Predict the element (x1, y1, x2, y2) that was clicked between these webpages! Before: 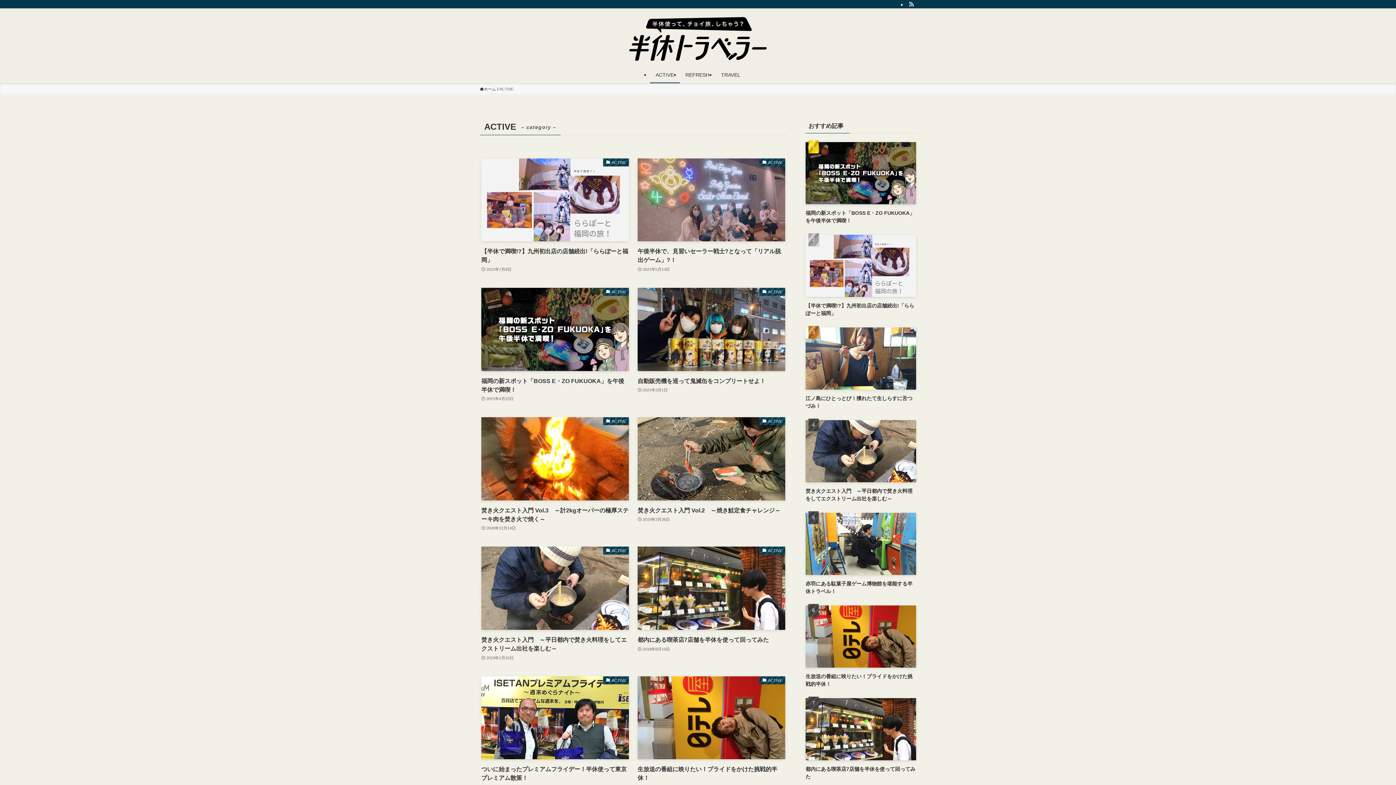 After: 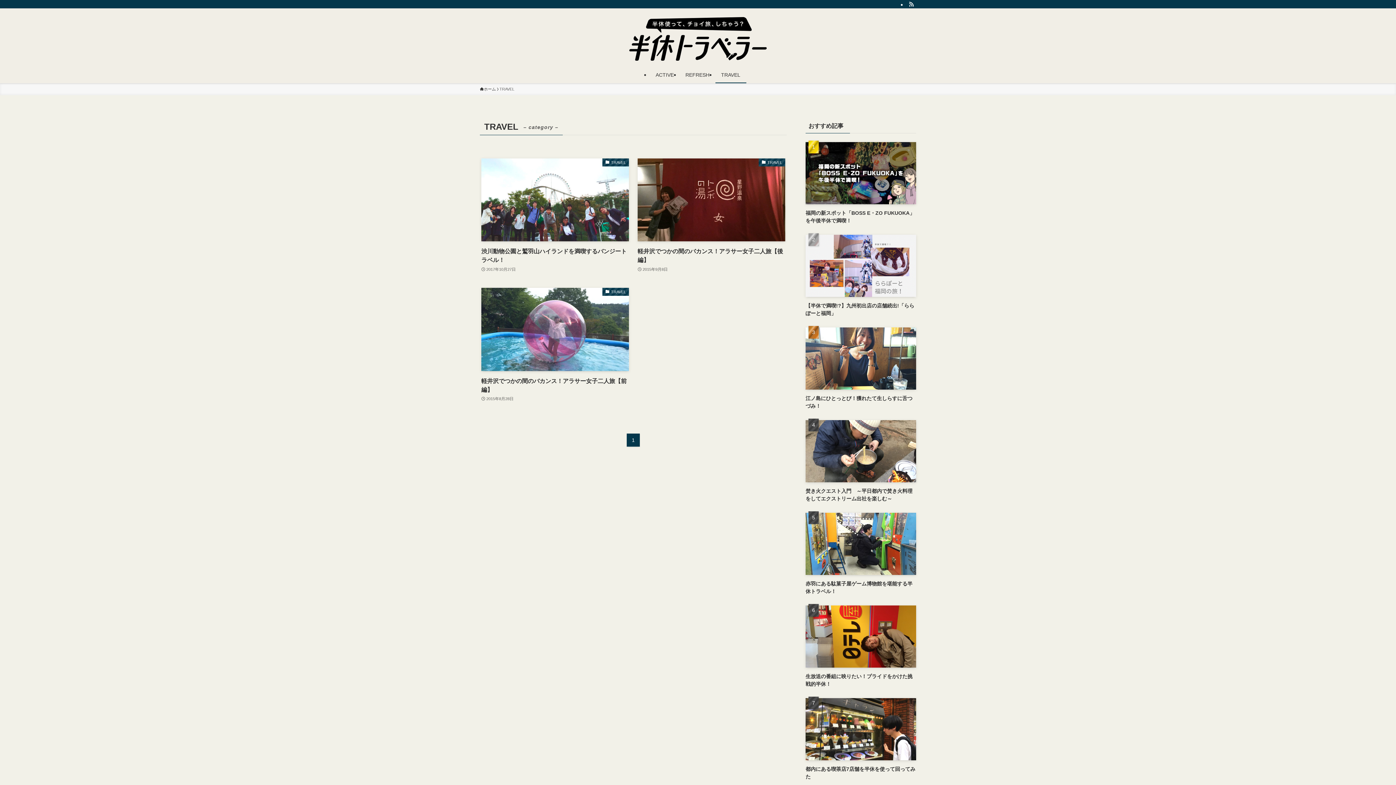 Action: label: TRAVEL bbox: (715, 66, 746, 83)